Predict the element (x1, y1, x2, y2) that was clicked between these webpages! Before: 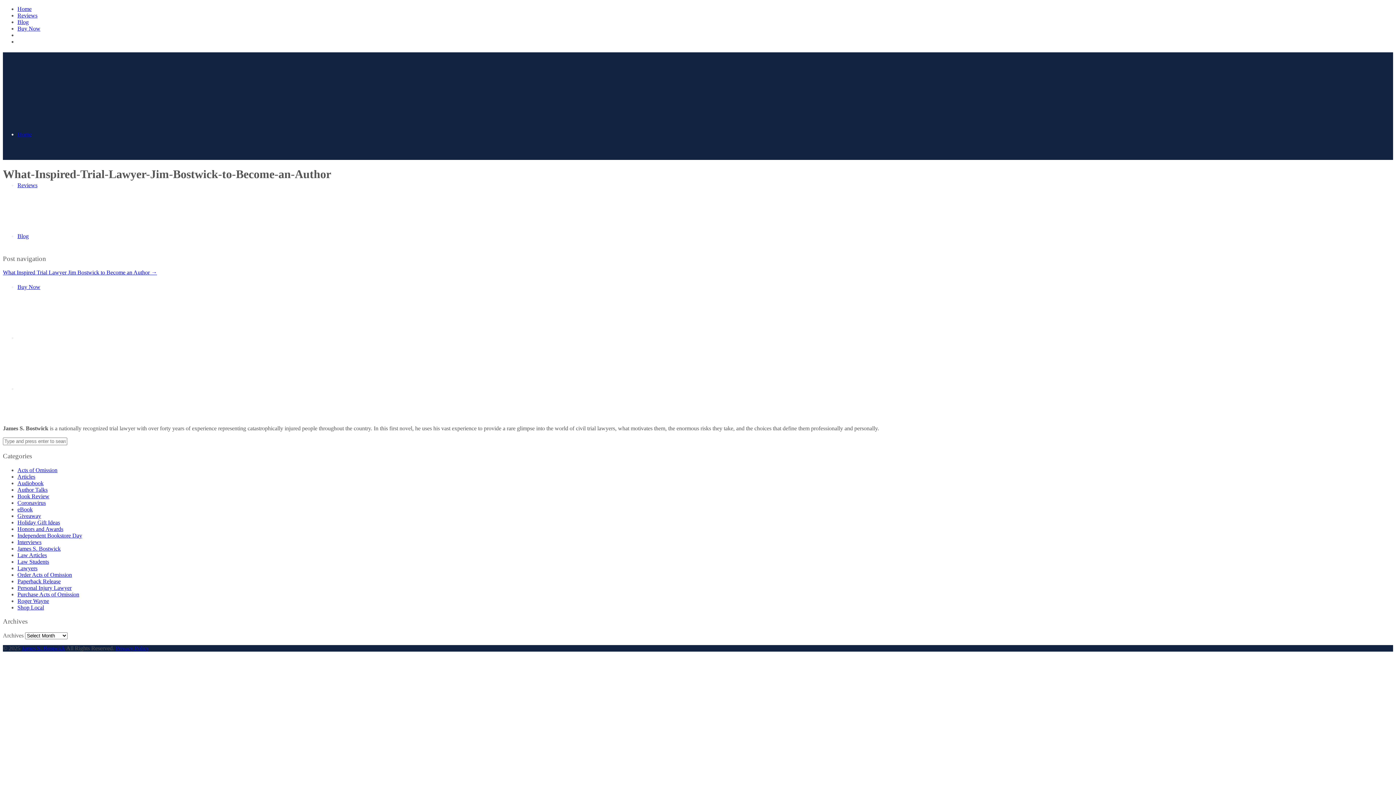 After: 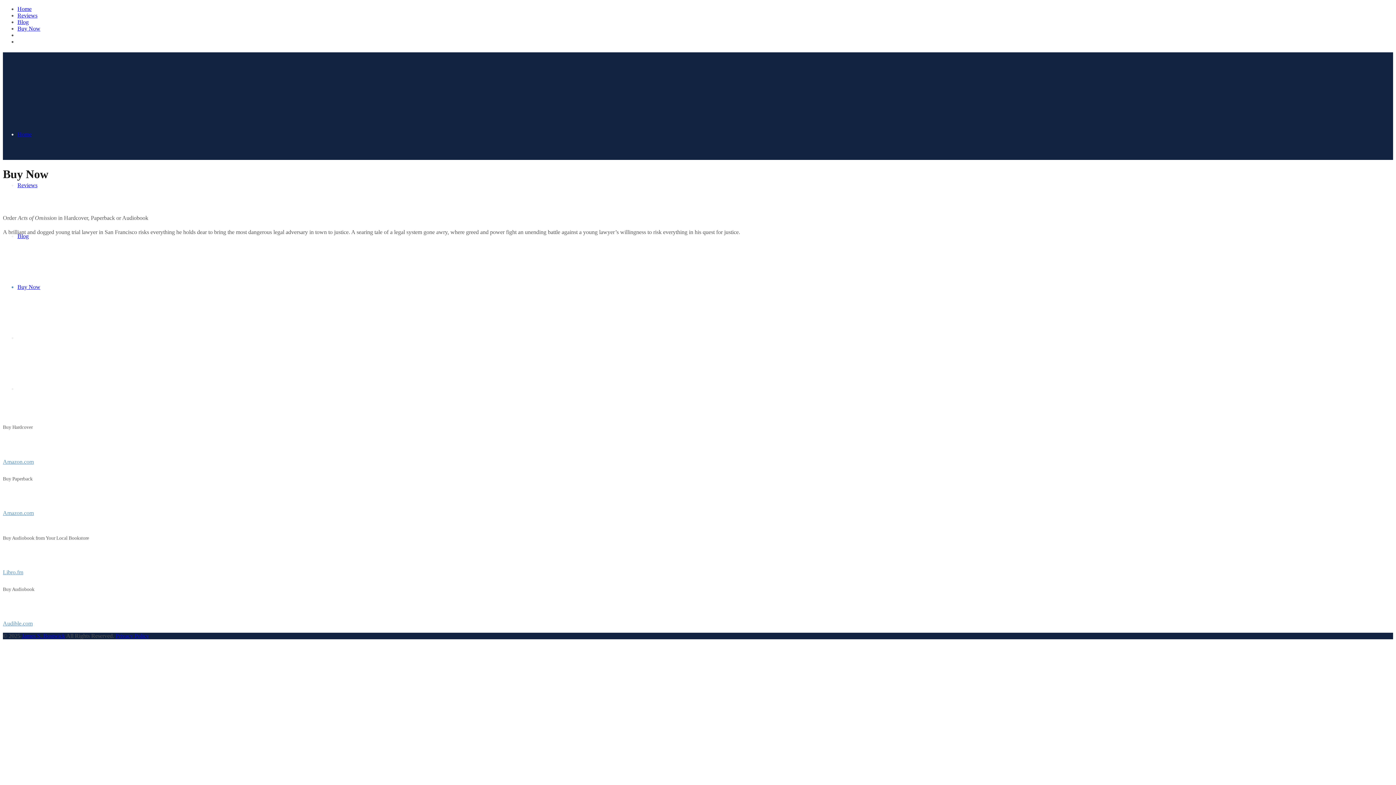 Action: bbox: (17, 25, 40, 31) label: Buy Now